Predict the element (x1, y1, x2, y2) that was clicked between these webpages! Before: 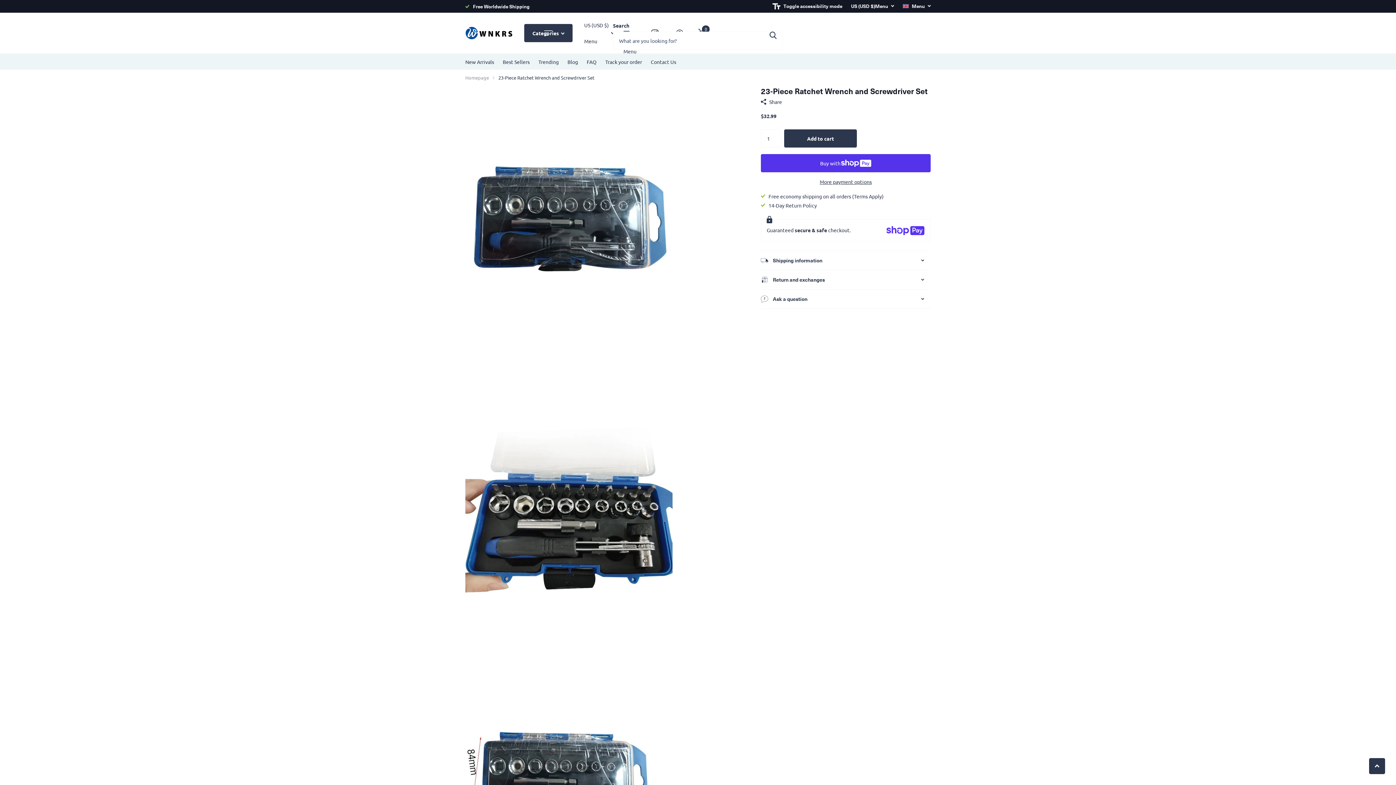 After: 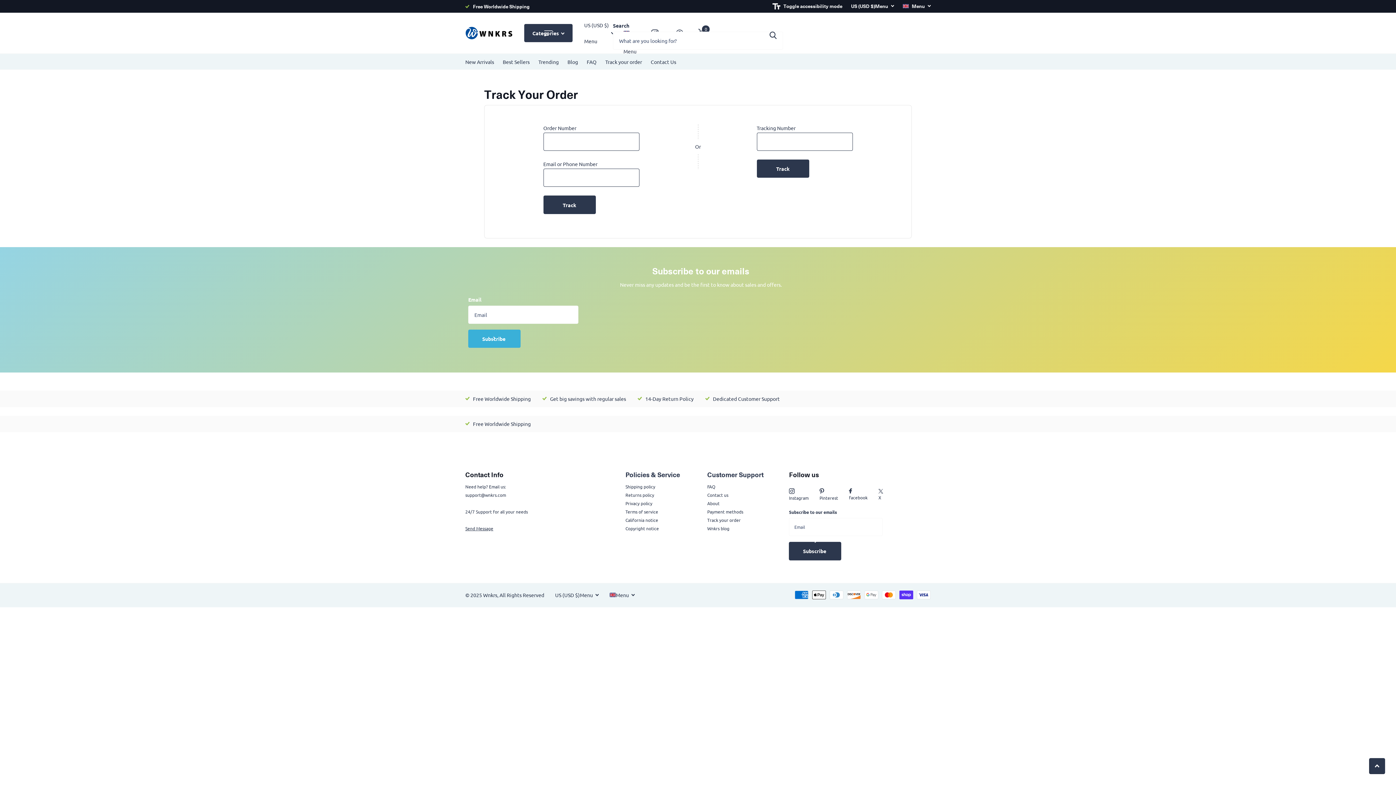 Action: label: Track your order bbox: (605, 53, 642, 69)